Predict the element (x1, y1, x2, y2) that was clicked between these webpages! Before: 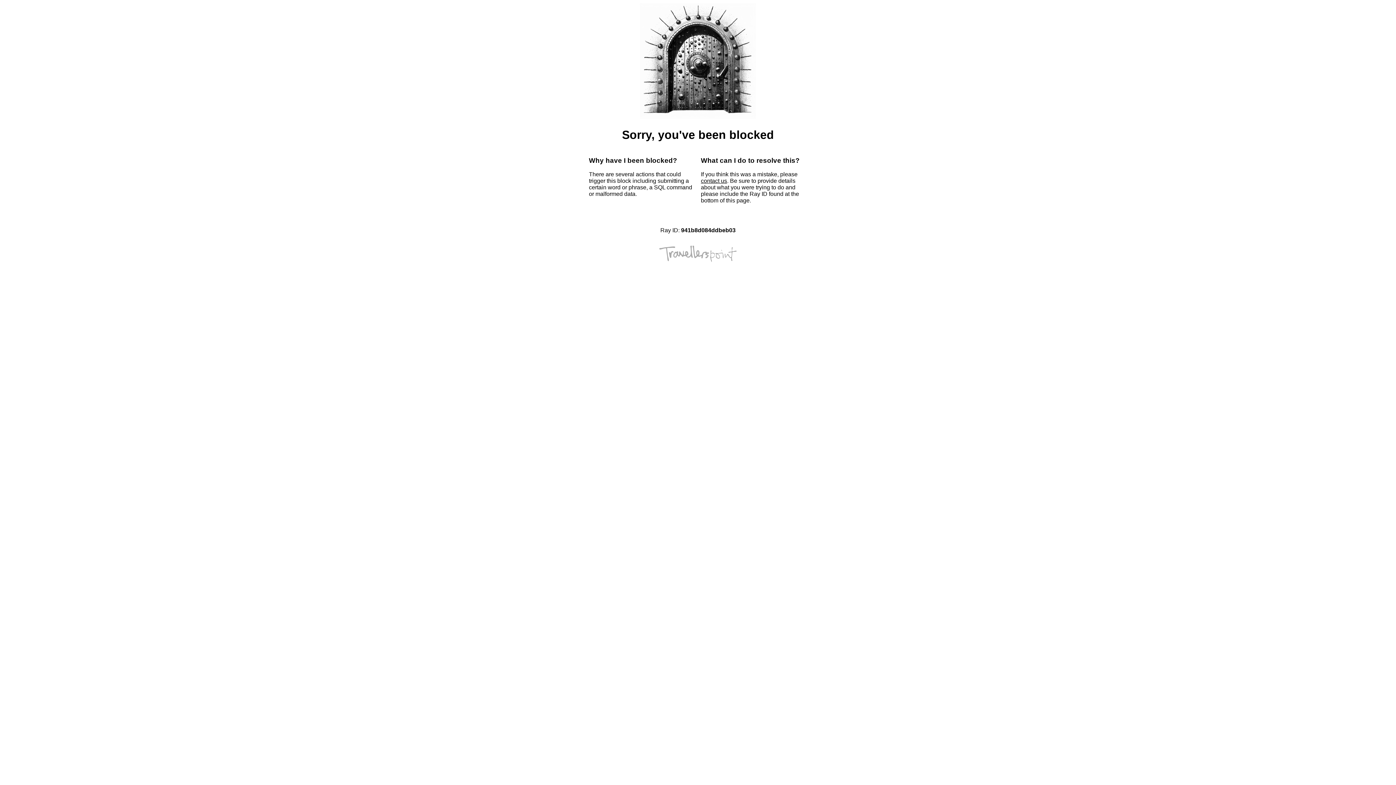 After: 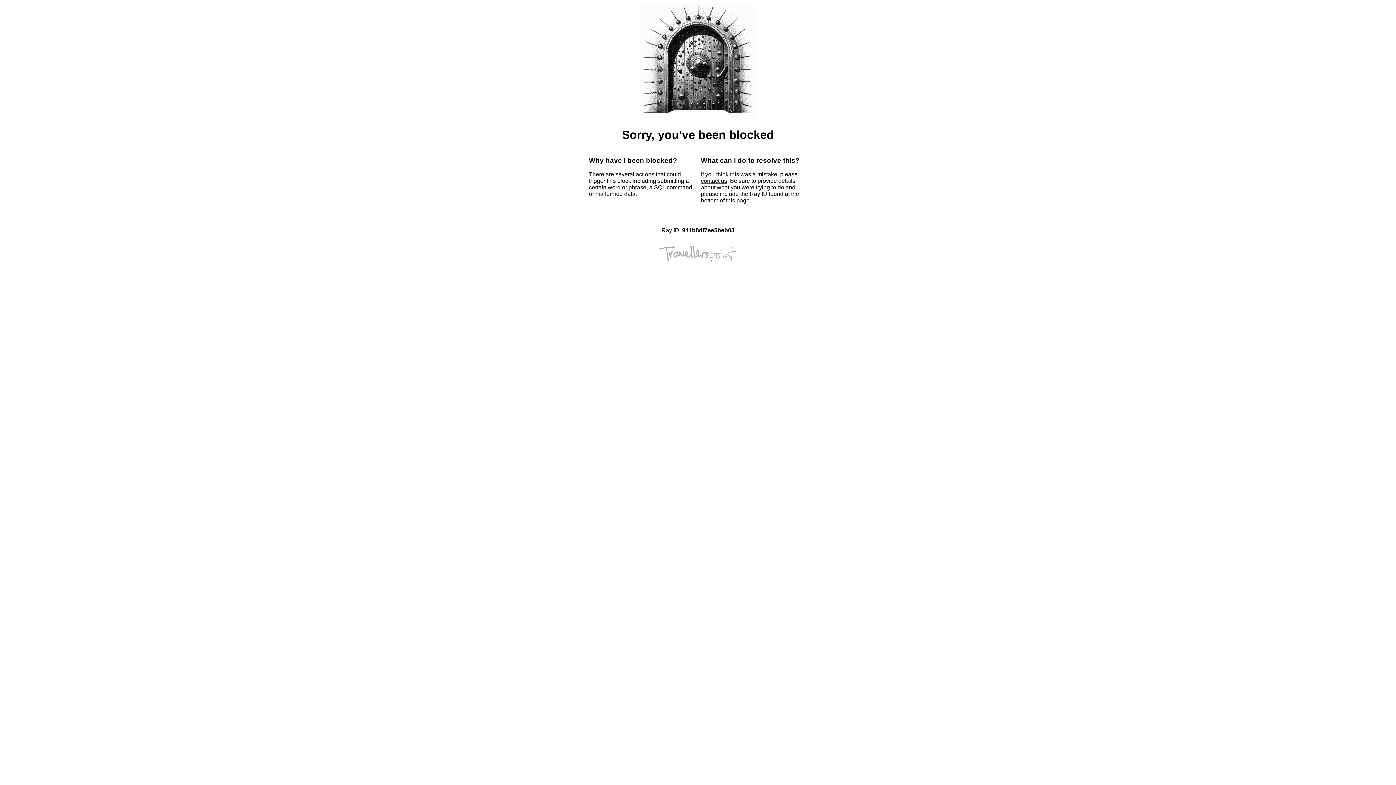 Action: label: contact us bbox: (701, 177, 727, 184)